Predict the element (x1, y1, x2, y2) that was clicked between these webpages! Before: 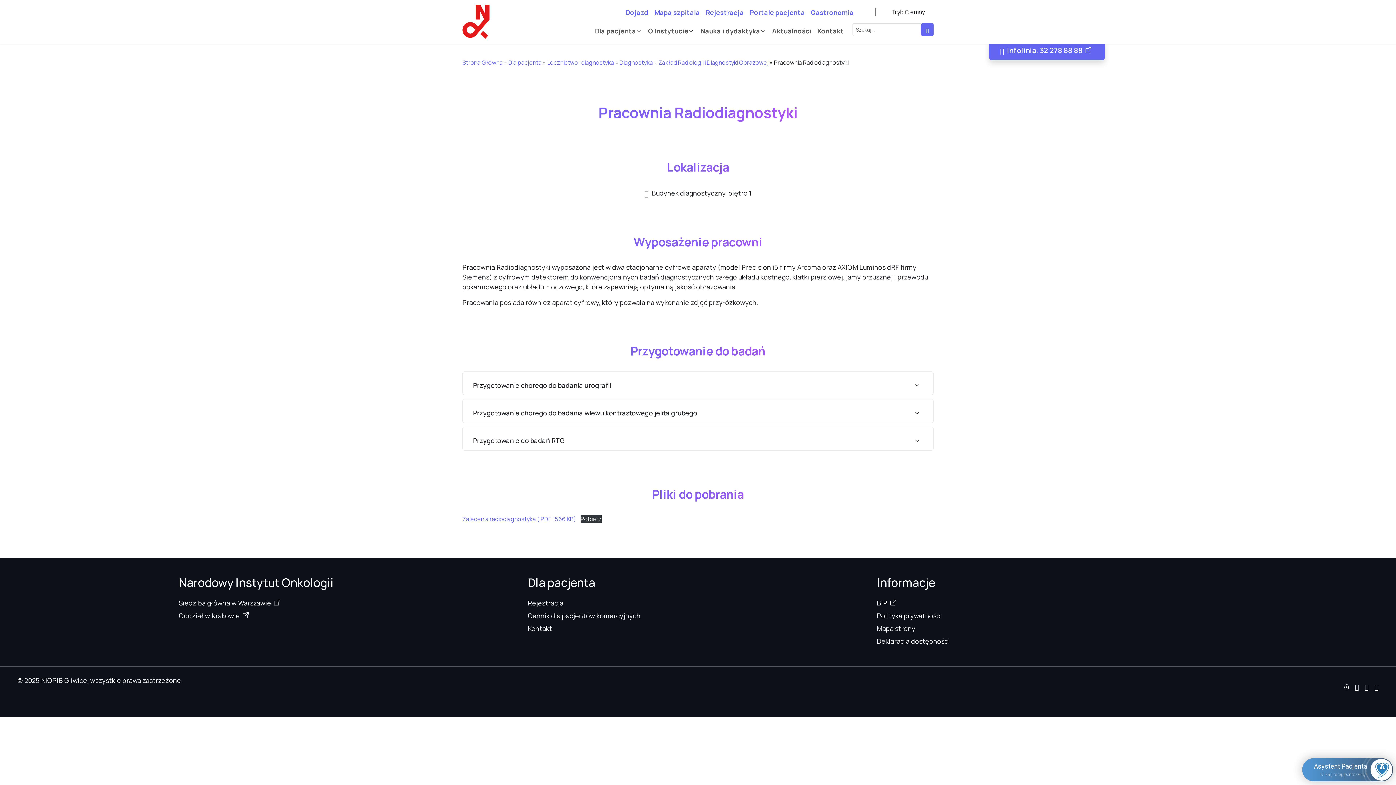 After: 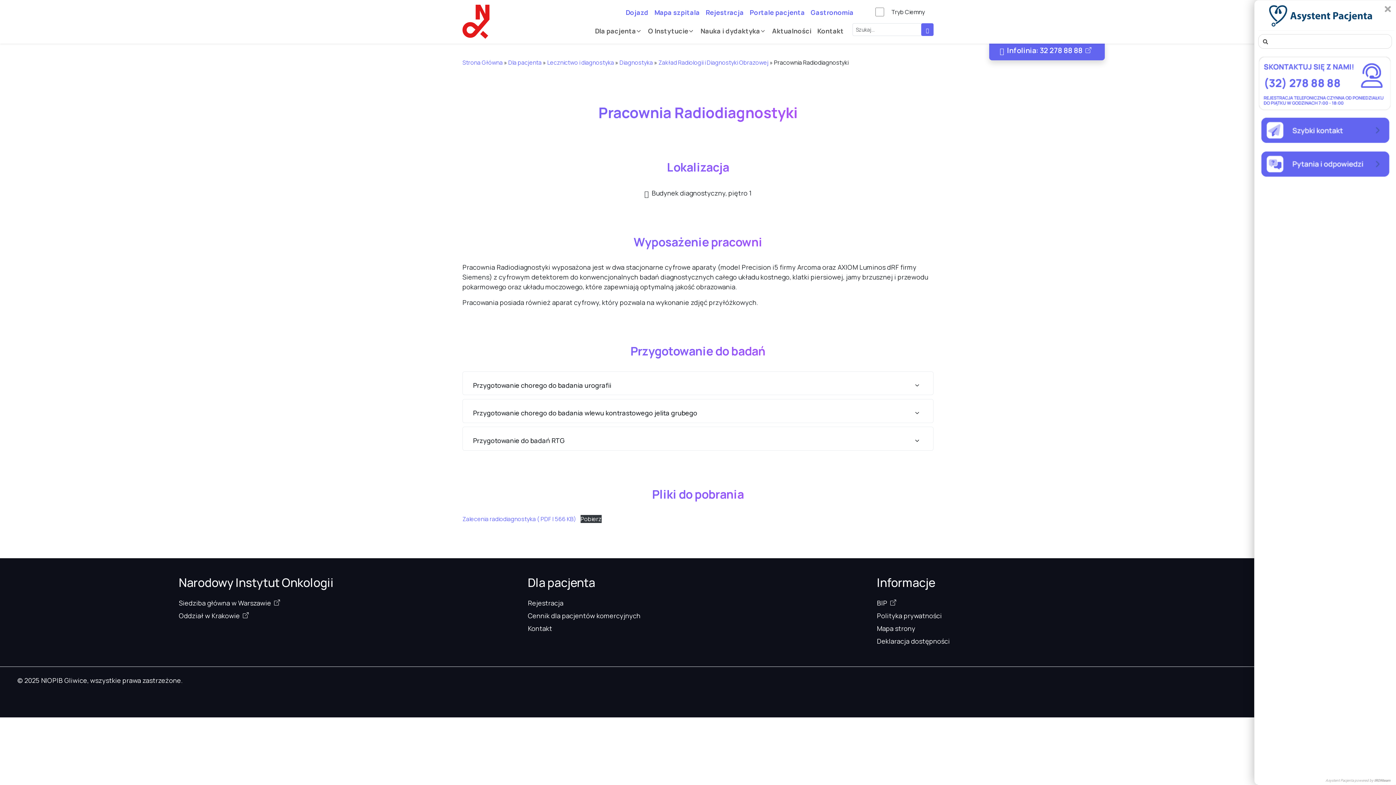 Action: bbox: (1302, 758, 1393, 781) label: Asystent Pacjenta
Kliknij tutaj, pomożemy!